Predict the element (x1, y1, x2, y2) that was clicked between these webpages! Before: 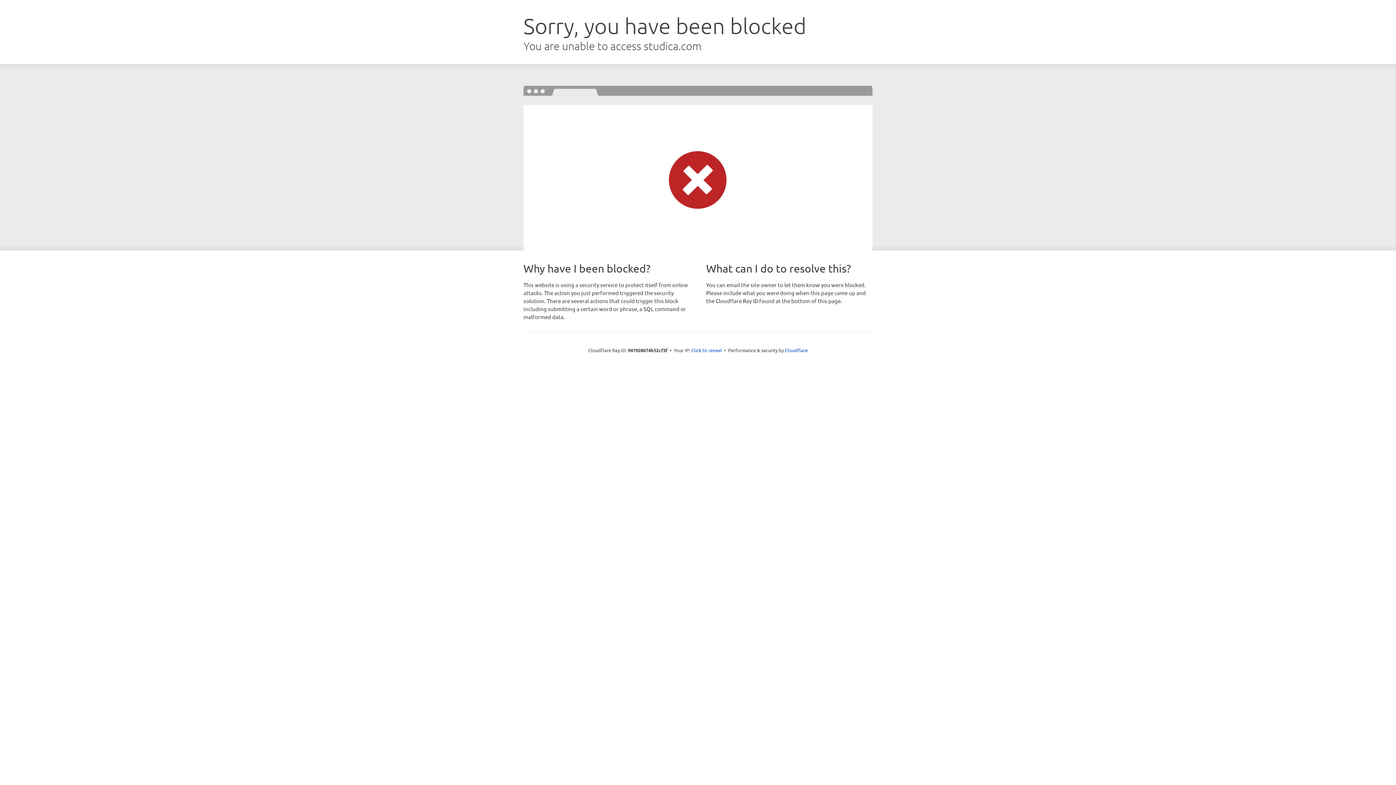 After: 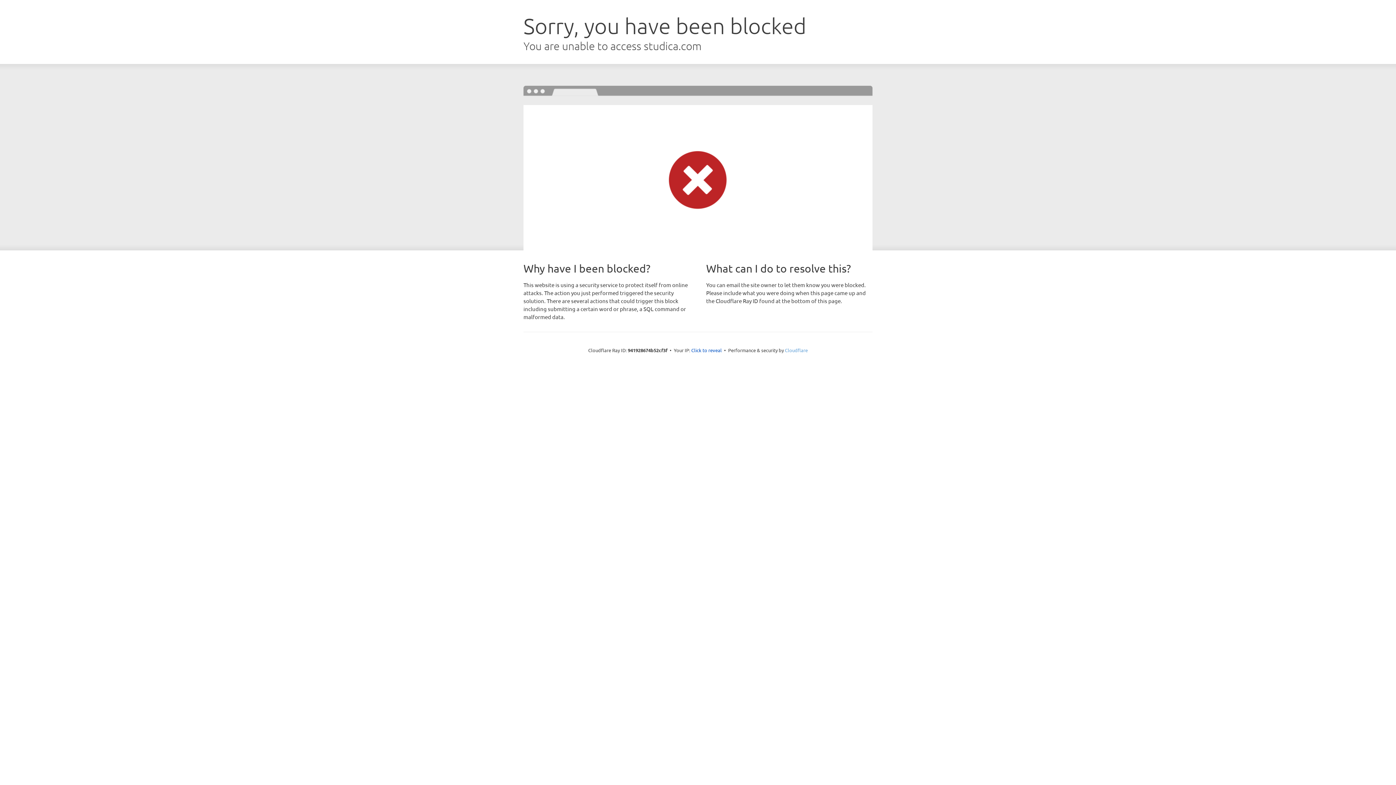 Action: bbox: (785, 347, 808, 353) label: Cloudflare